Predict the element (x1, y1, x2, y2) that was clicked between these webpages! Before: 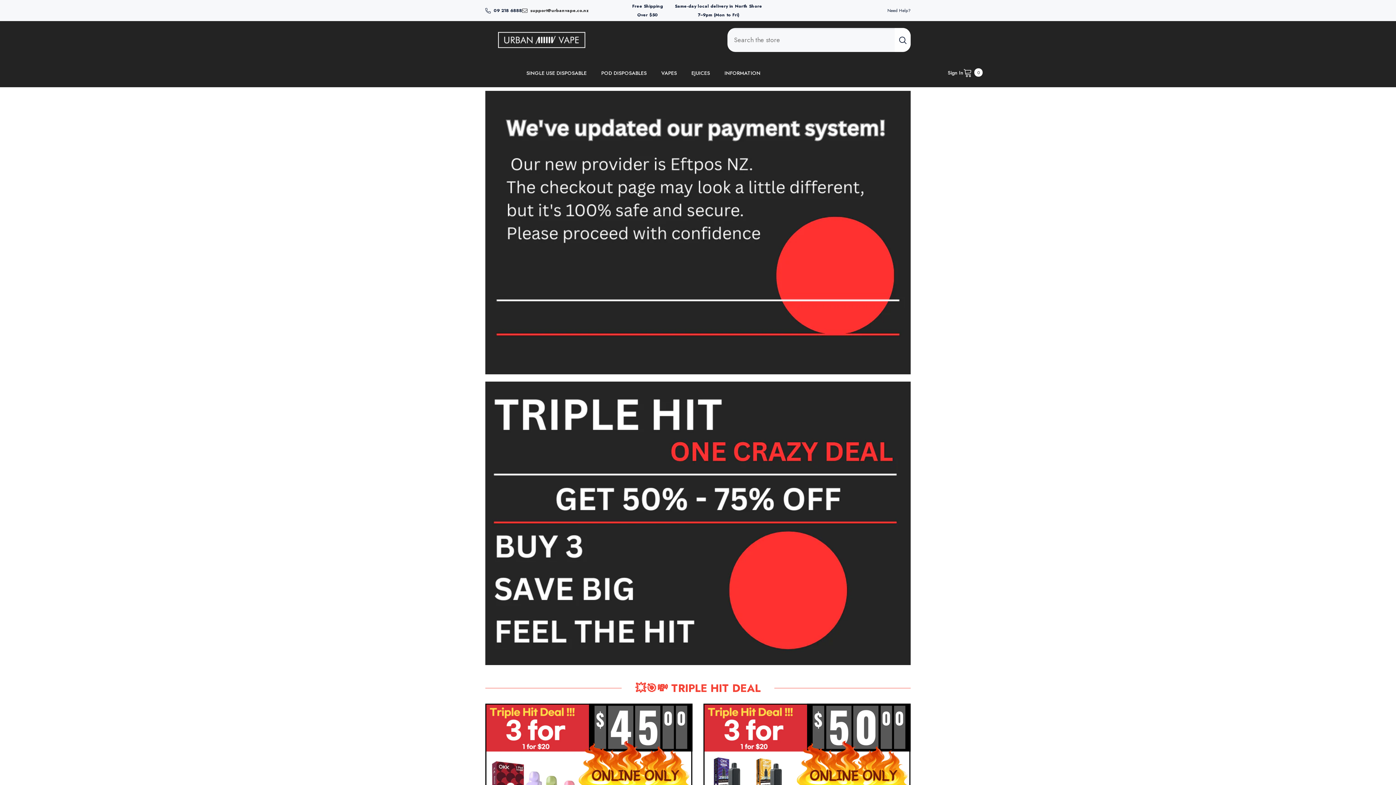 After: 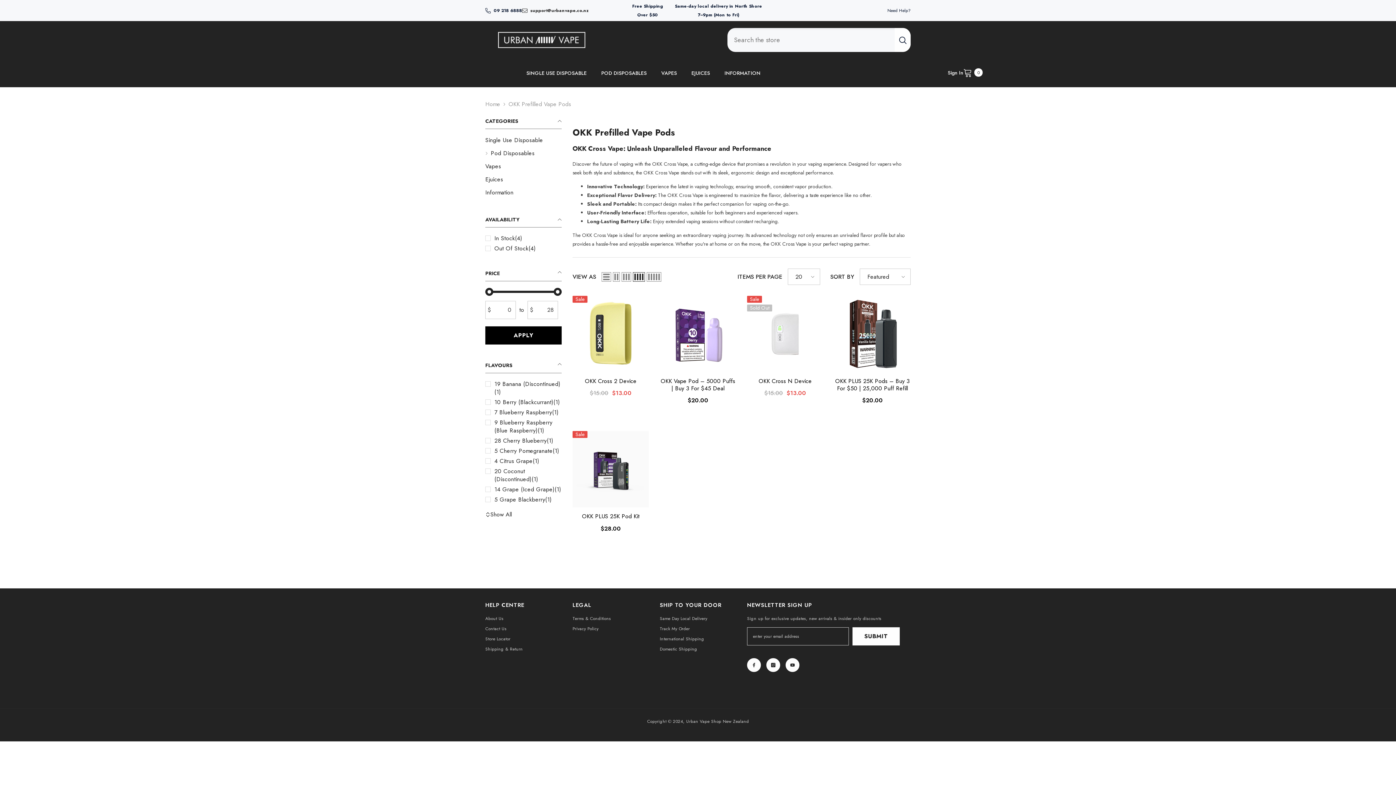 Action: bbox: (485, 704, 692, 842)